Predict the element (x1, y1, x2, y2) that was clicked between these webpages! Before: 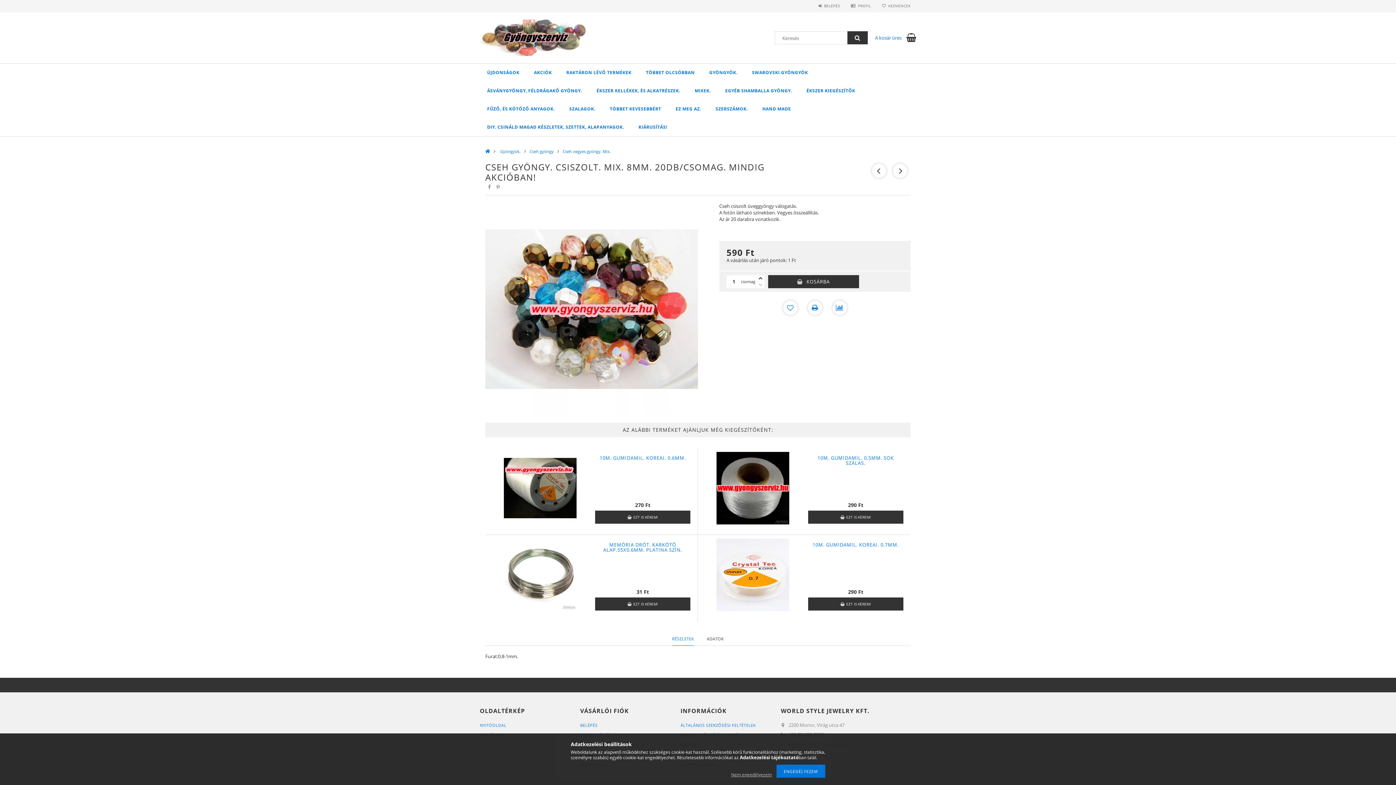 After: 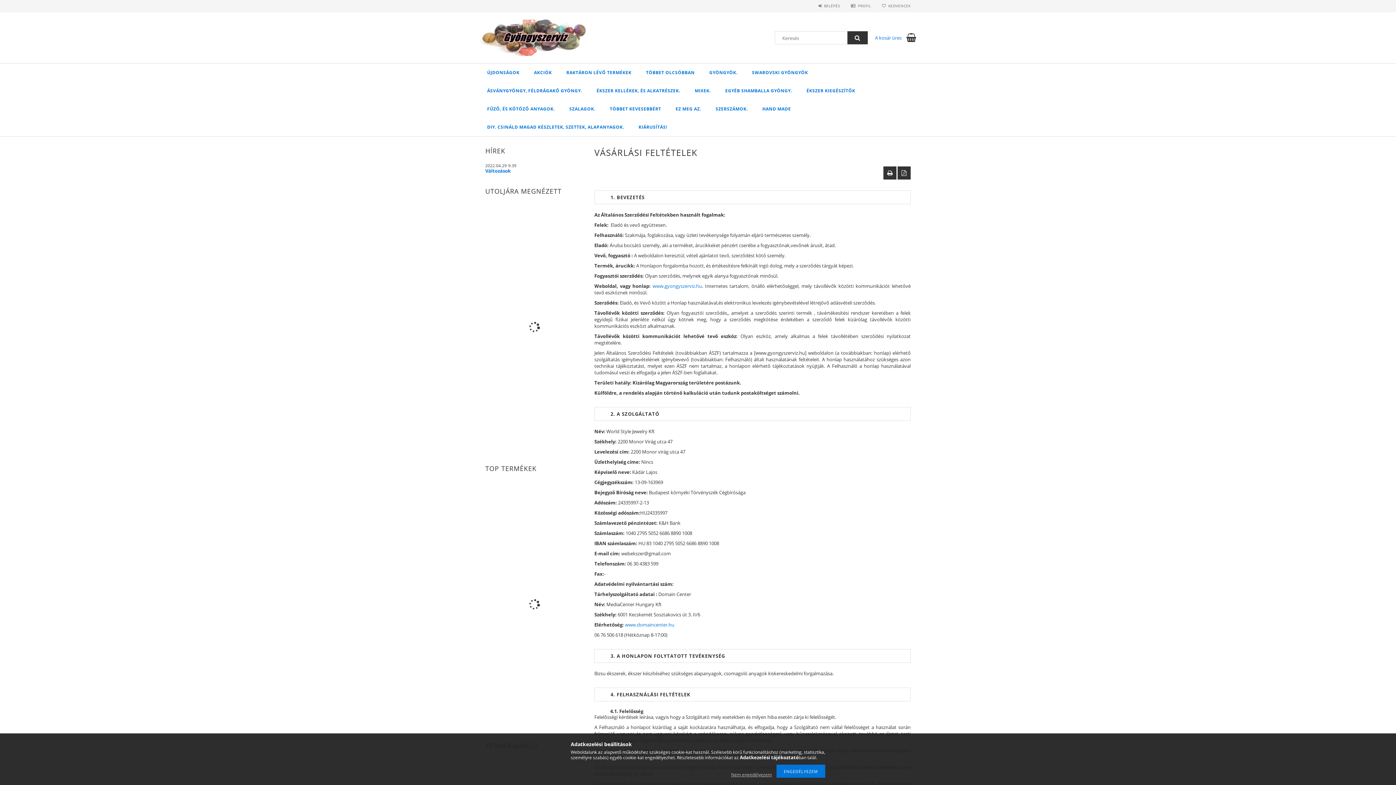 Action: label: ÁLTALÁNOS SZERZŐDÉSI FELTÉTELEK bbox: (680, 722, 756, 728)